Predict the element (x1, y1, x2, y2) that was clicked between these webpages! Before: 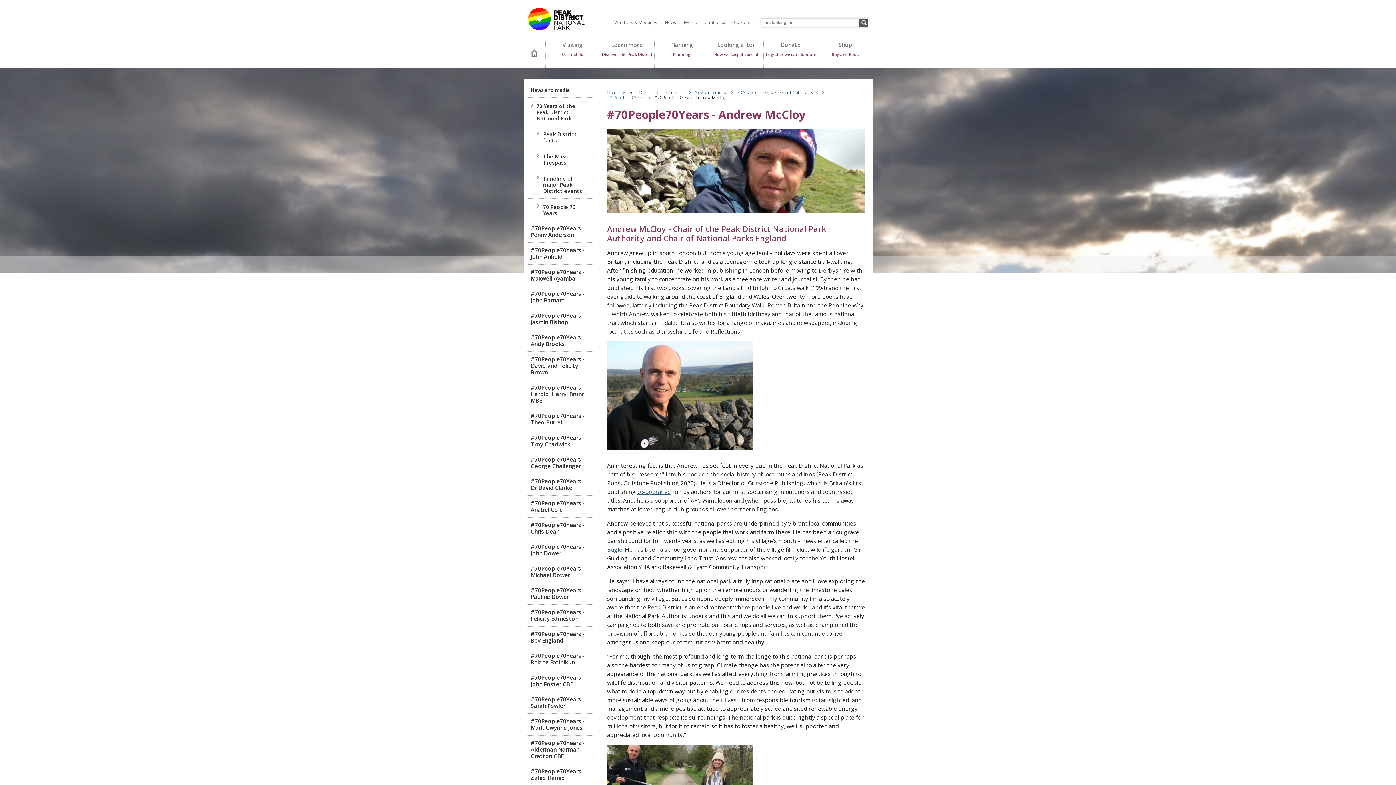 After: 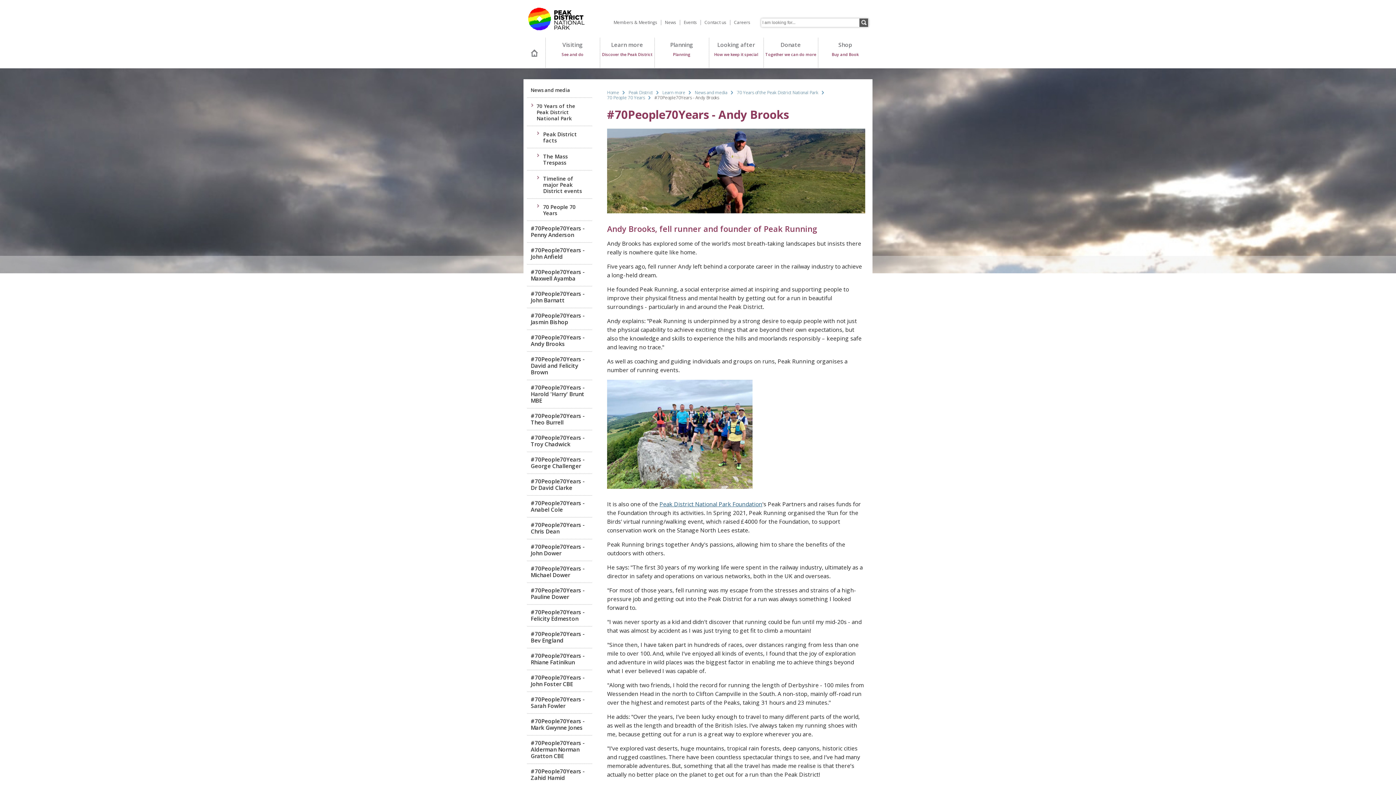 Action: bbox: (527, 329, 592, 351) label: #70People70Years - Andy Brooks